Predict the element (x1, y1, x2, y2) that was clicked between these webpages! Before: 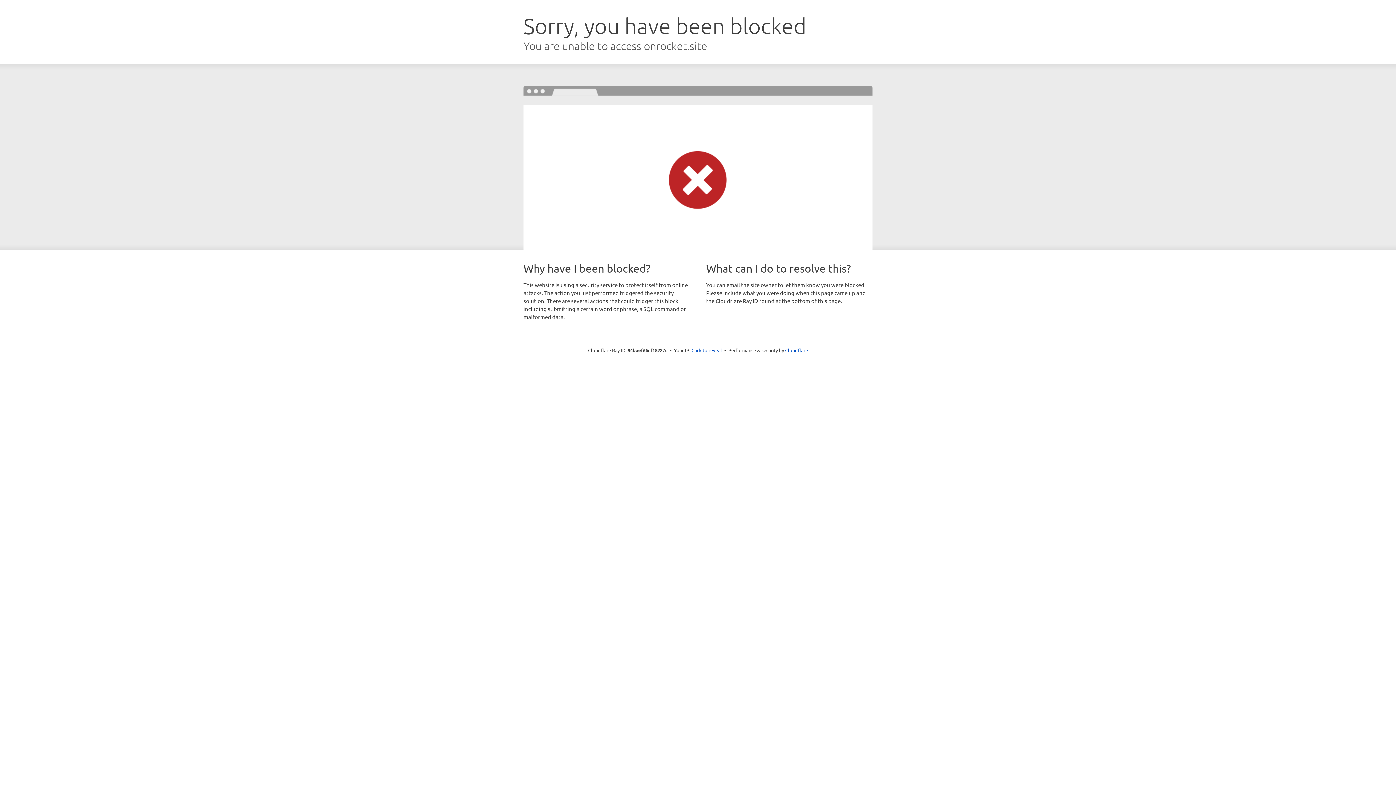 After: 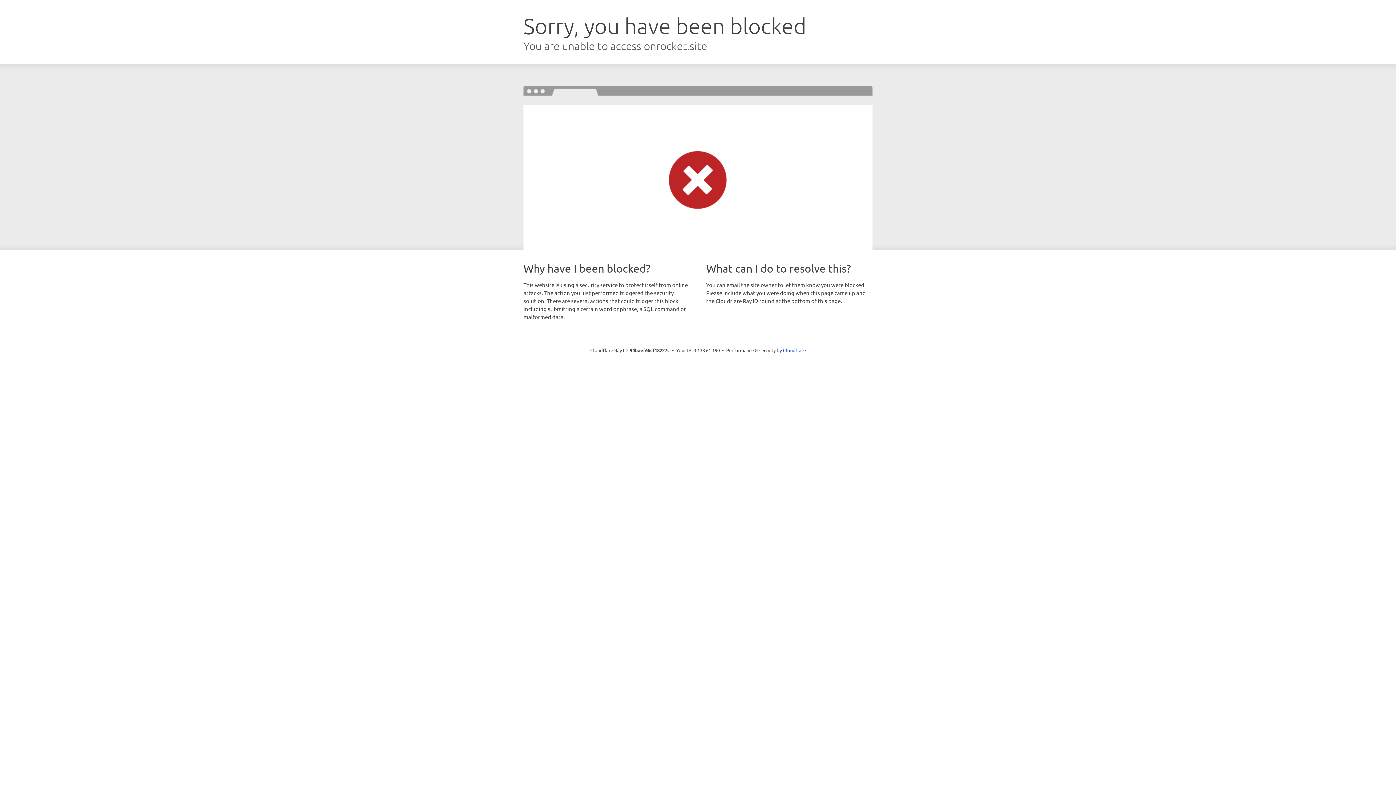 Action: label: Click to reveal bbox: (691, 346, 722, 353)